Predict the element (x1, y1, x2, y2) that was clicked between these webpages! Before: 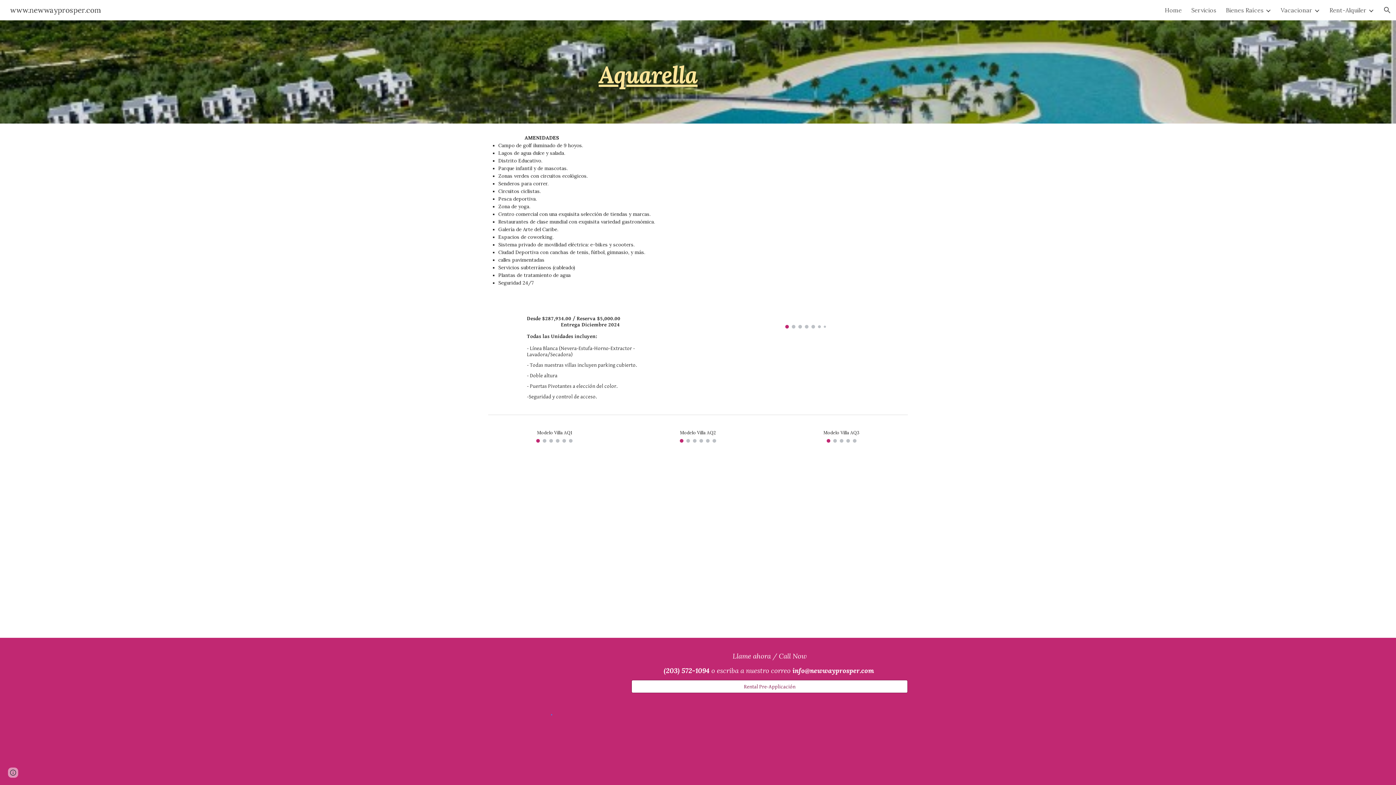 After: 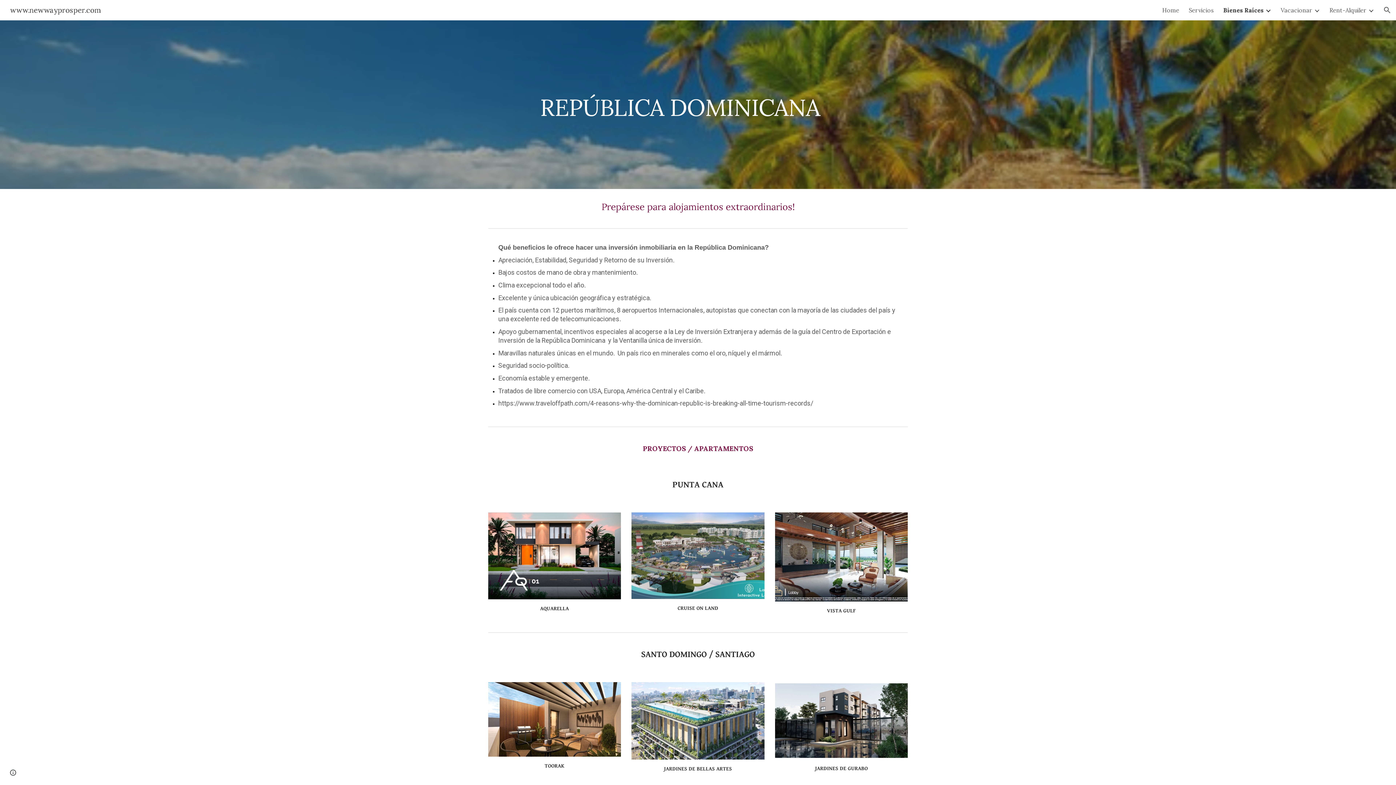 Action: bbox: (1226, 6, 1264, 13) label: Bienes Raíces